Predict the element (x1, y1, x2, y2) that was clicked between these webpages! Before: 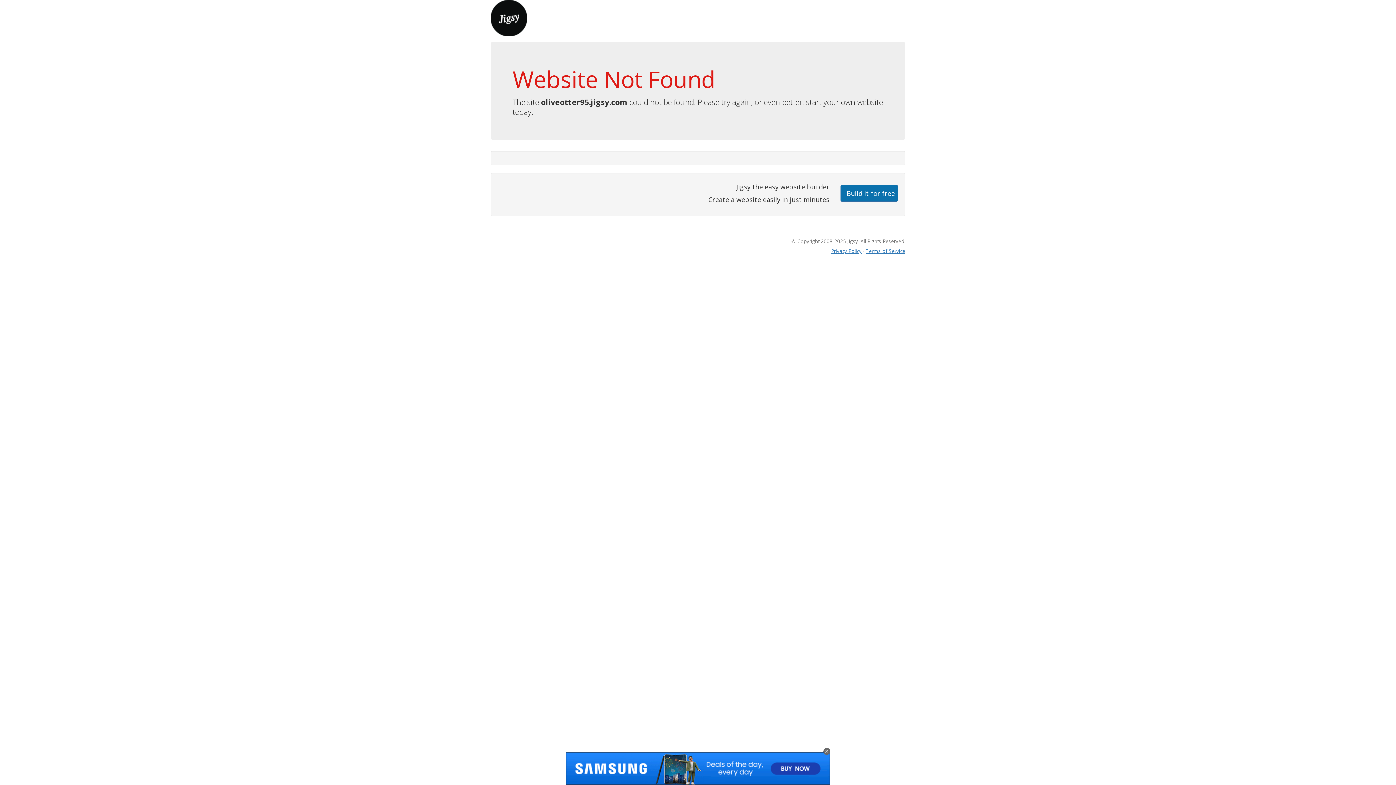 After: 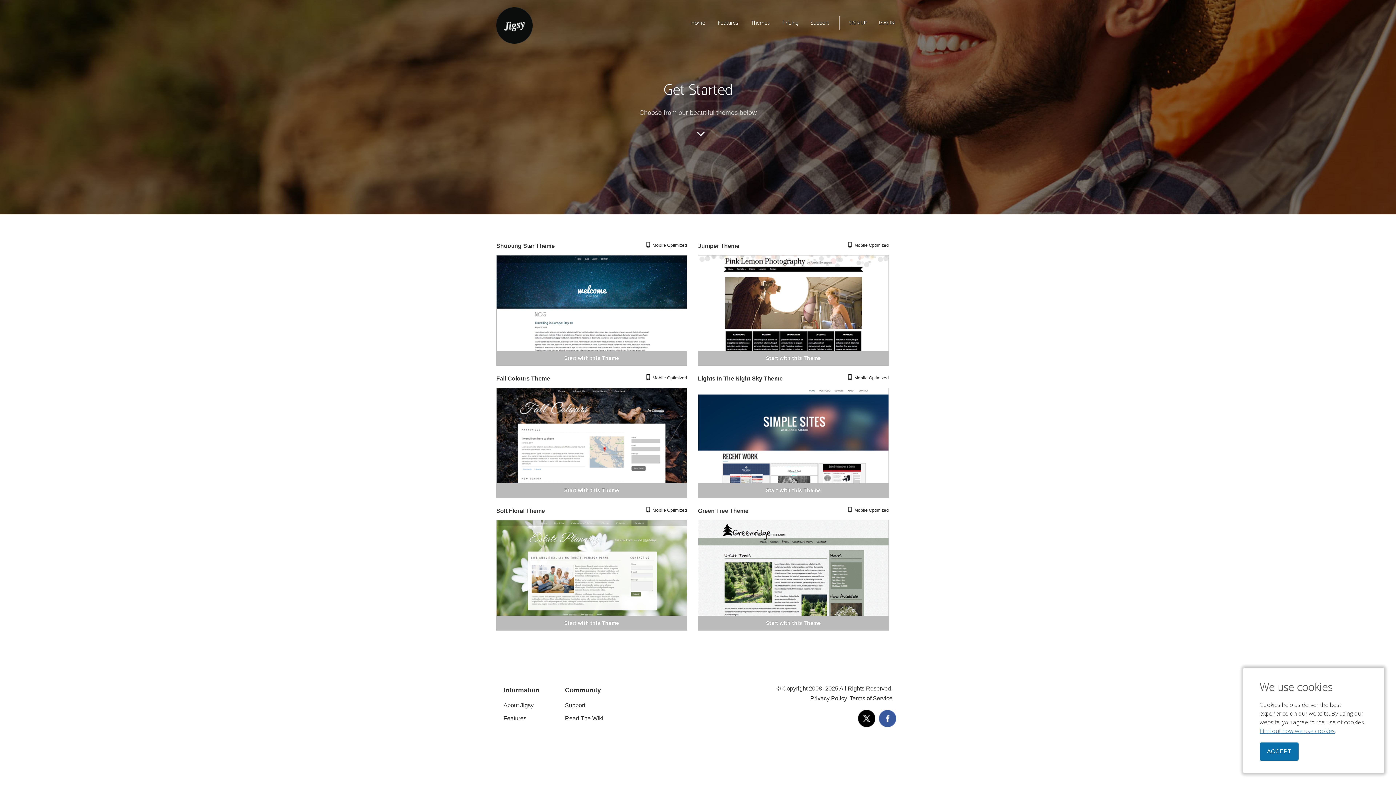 Action: bbox: (840, 184, 898, 201) label: Build it for free